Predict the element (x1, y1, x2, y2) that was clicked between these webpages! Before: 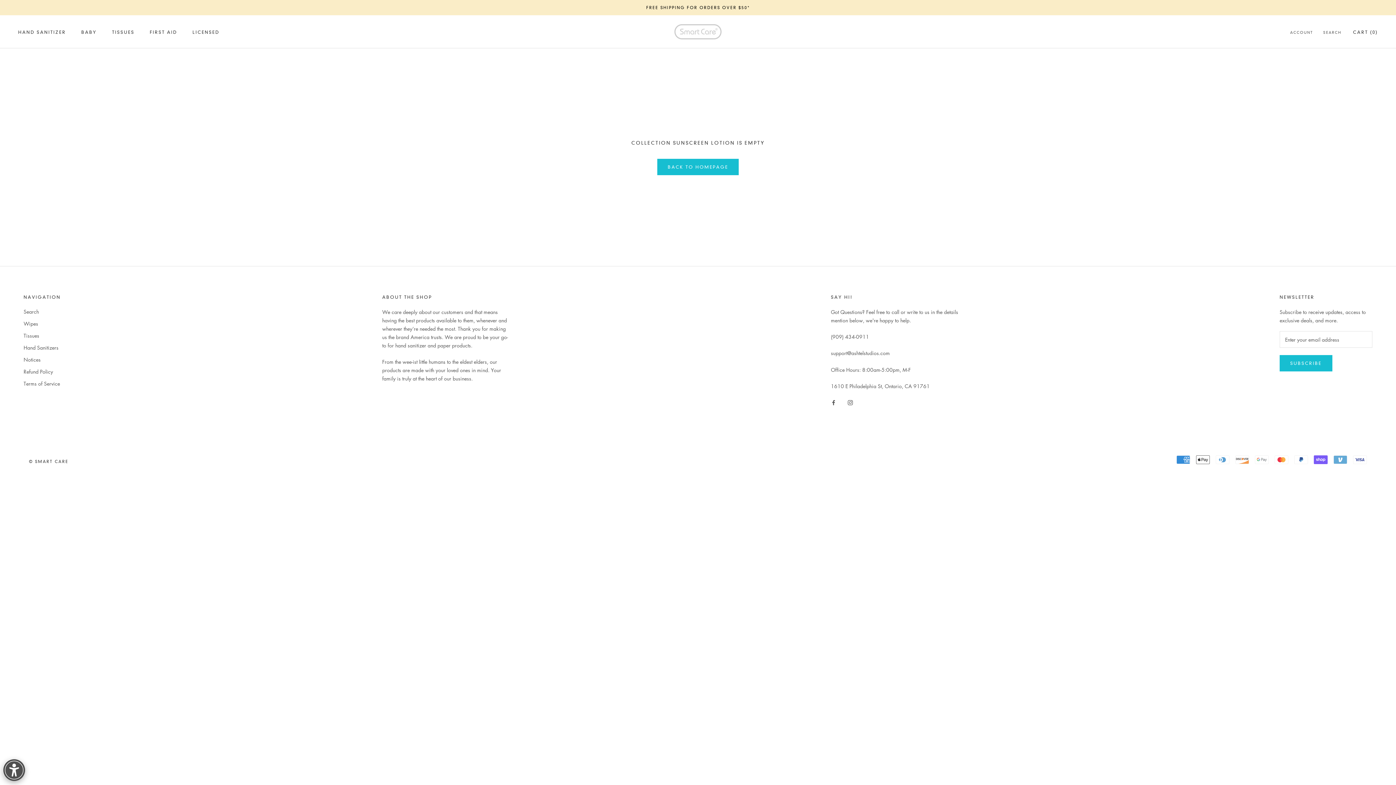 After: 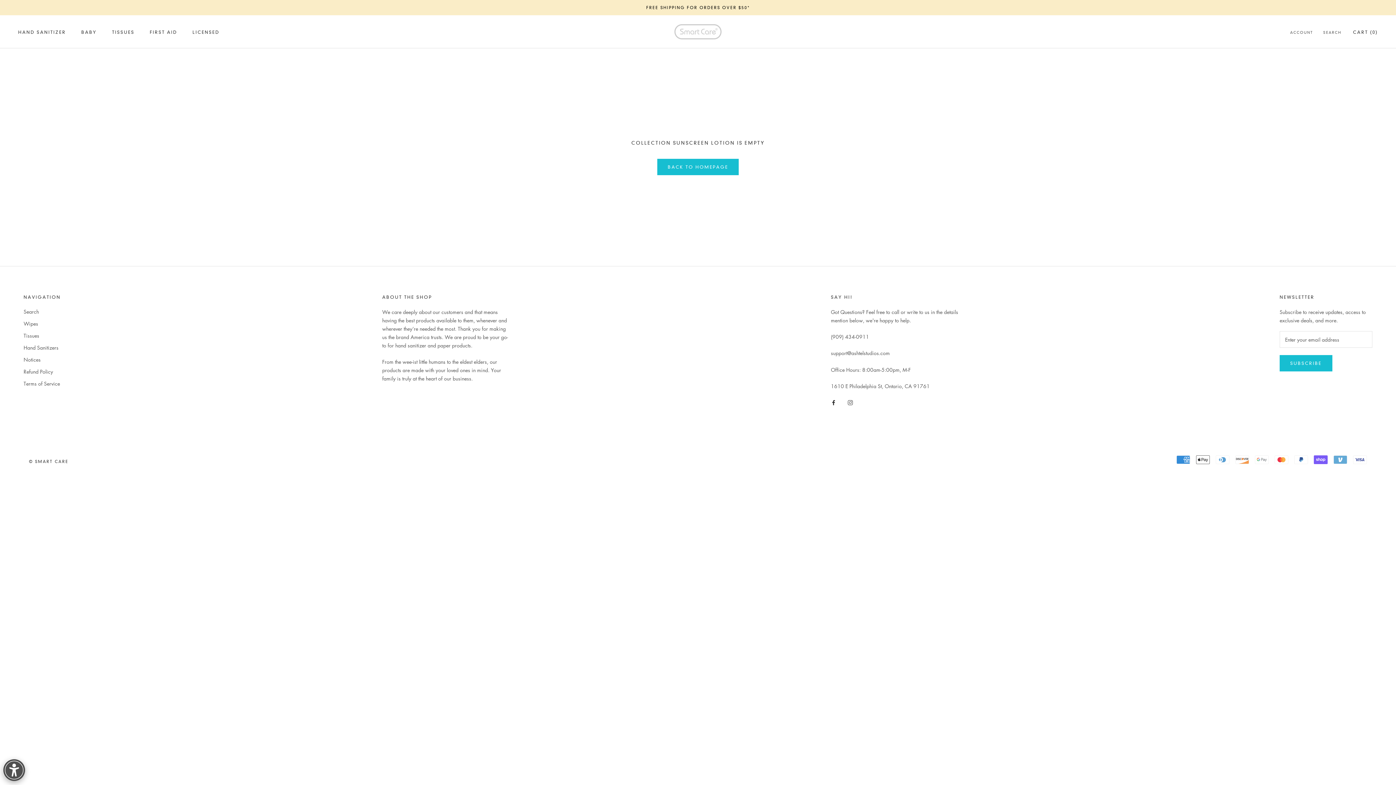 Action: bbox: (831, 397, 836, 406) label: Facebook